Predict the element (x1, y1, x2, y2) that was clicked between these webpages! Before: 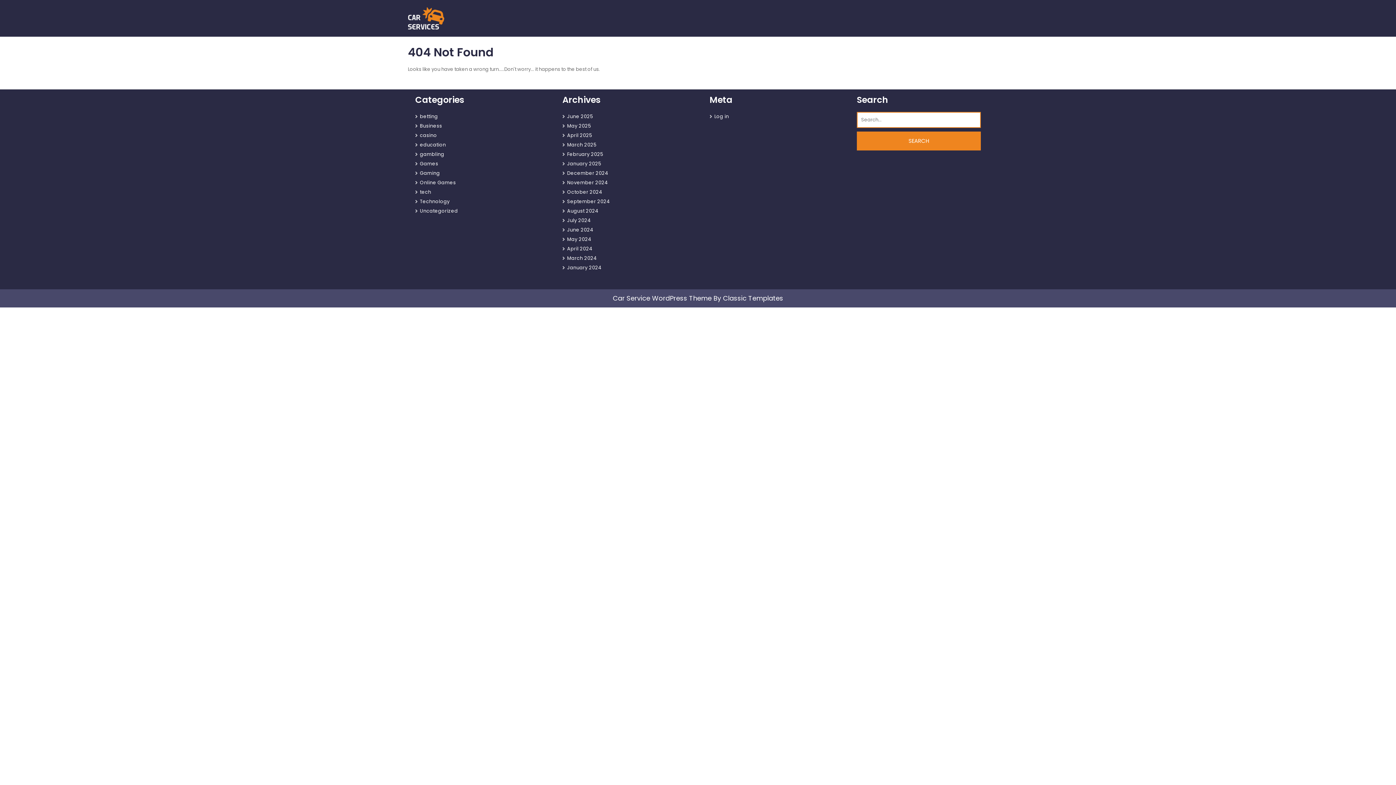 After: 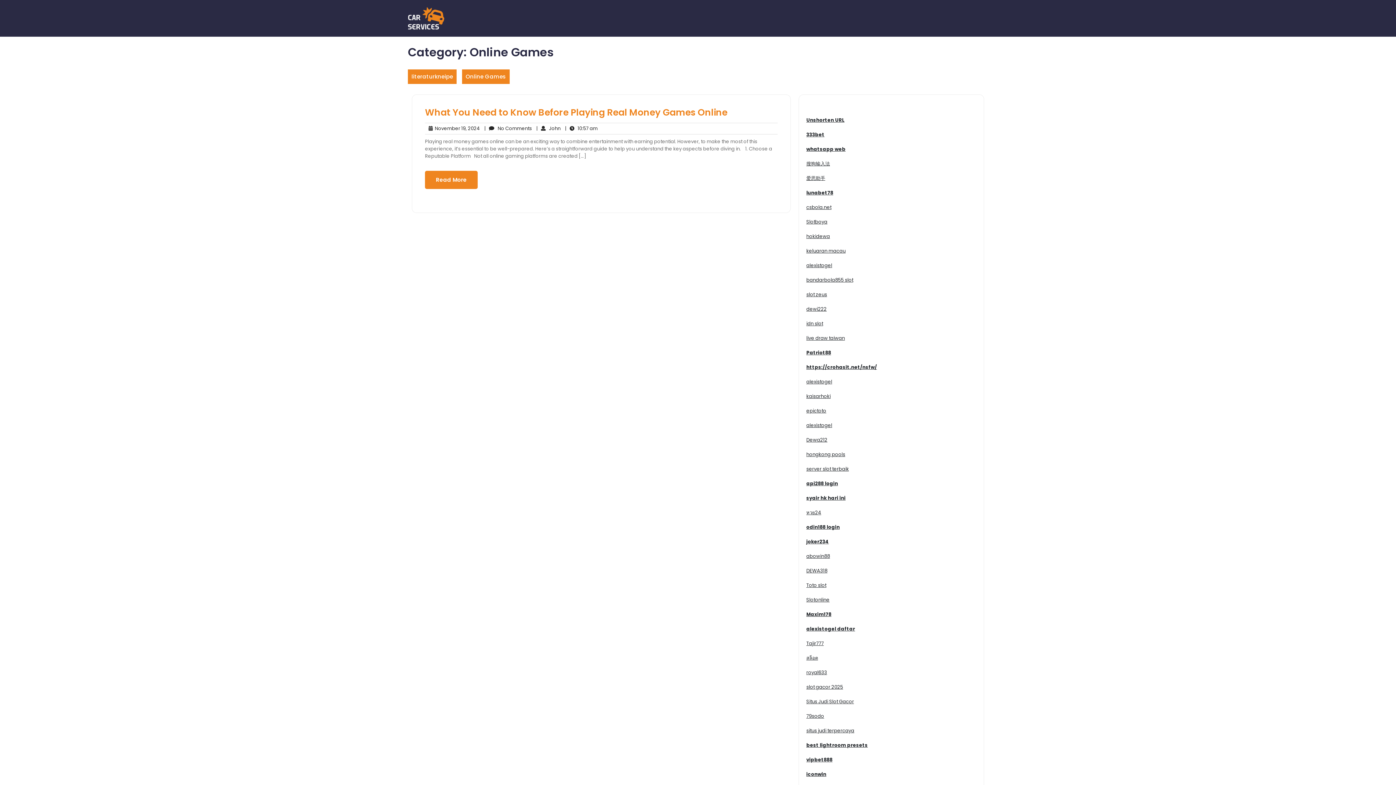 Action: bbox: (420, 179, 456, 186) label: Online Games